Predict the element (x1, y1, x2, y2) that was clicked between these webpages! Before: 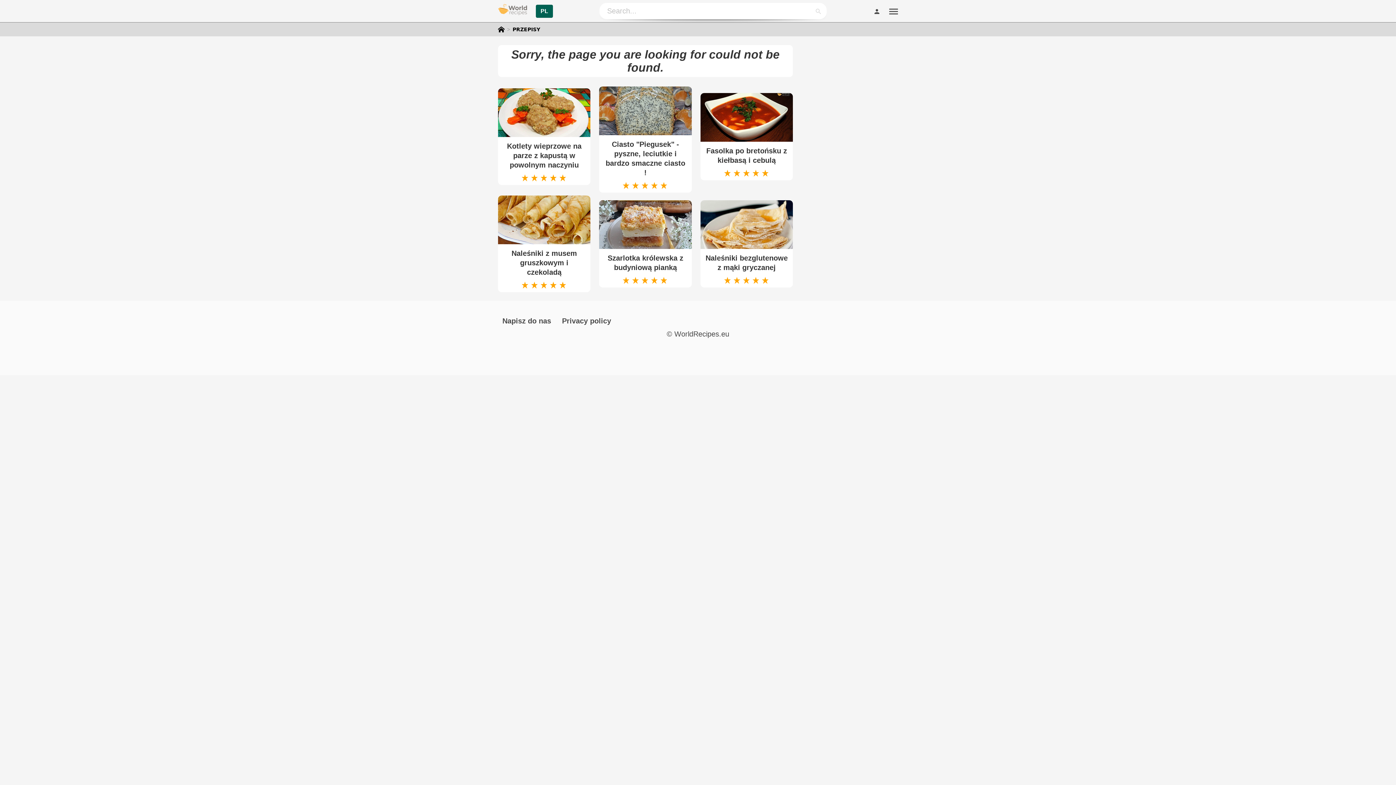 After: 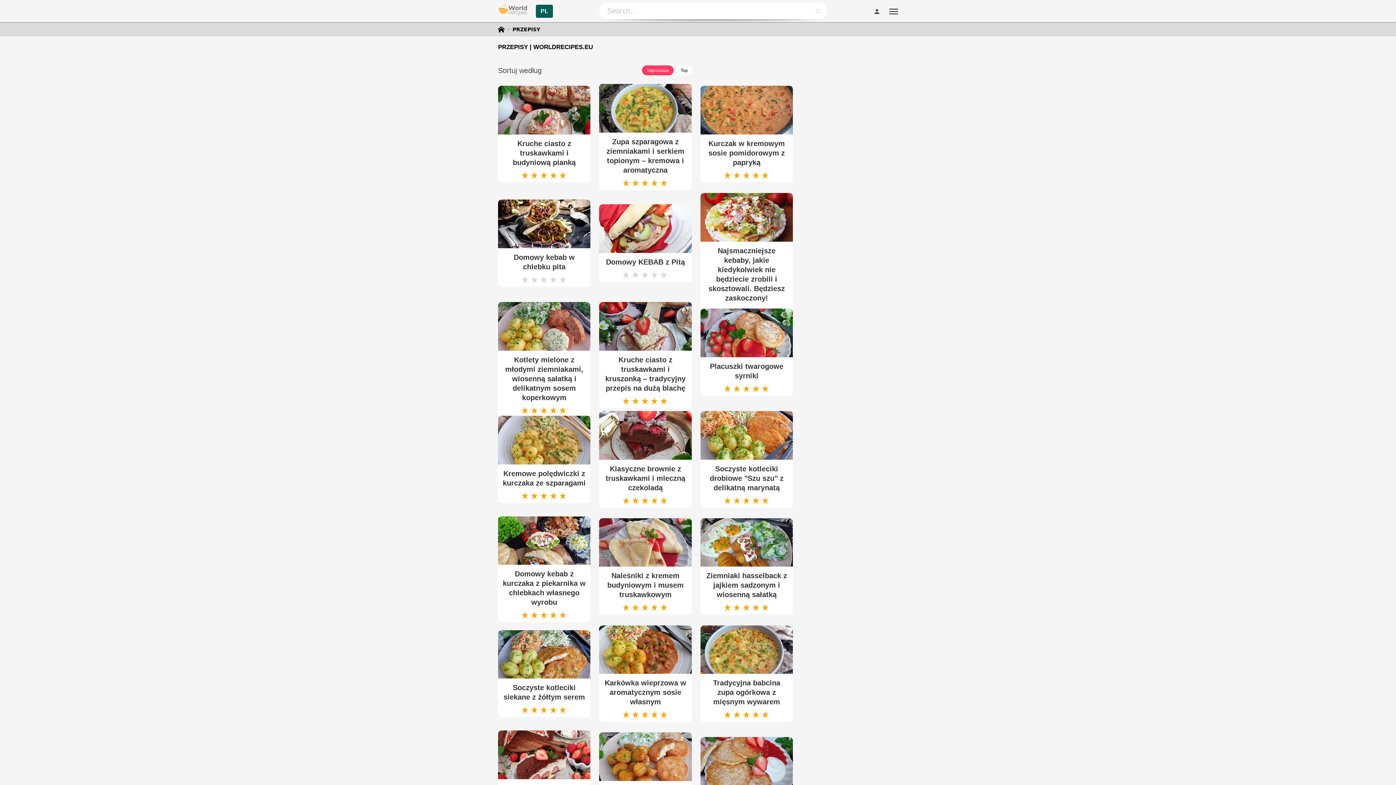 Action: bbox: (498, 26, 507, 32)